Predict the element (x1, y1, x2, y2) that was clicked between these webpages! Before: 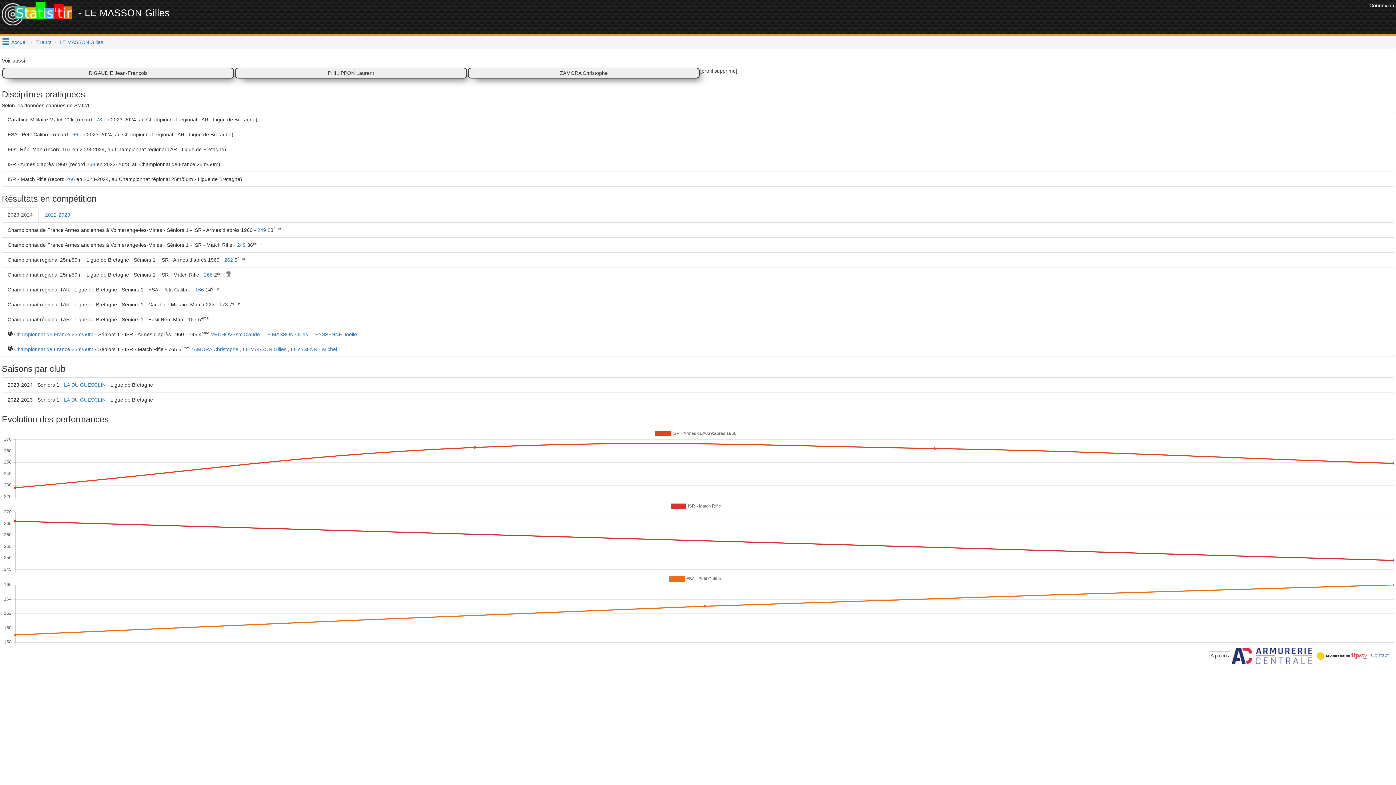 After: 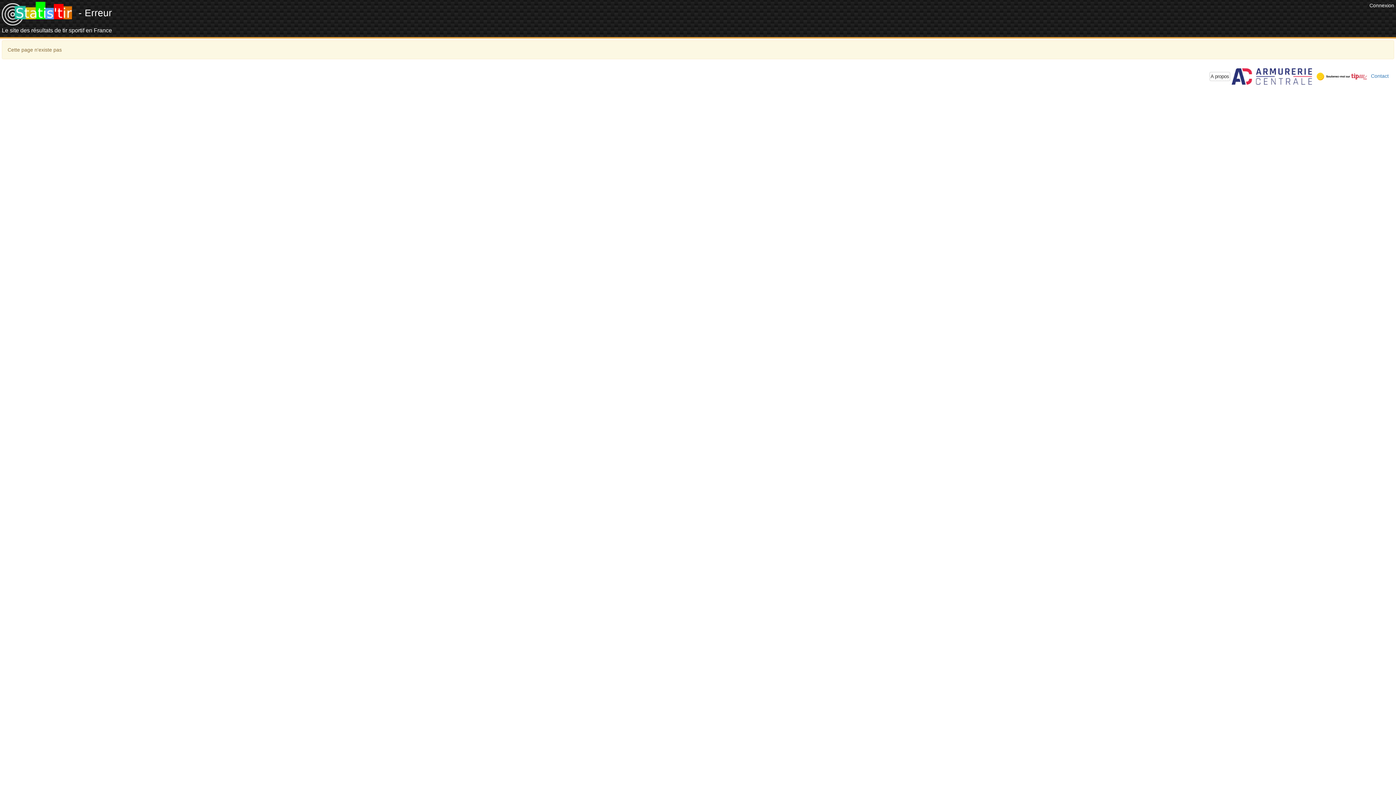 Action: label: Championnat de France 25m/50m bbox: (14, 331, 93, 337)